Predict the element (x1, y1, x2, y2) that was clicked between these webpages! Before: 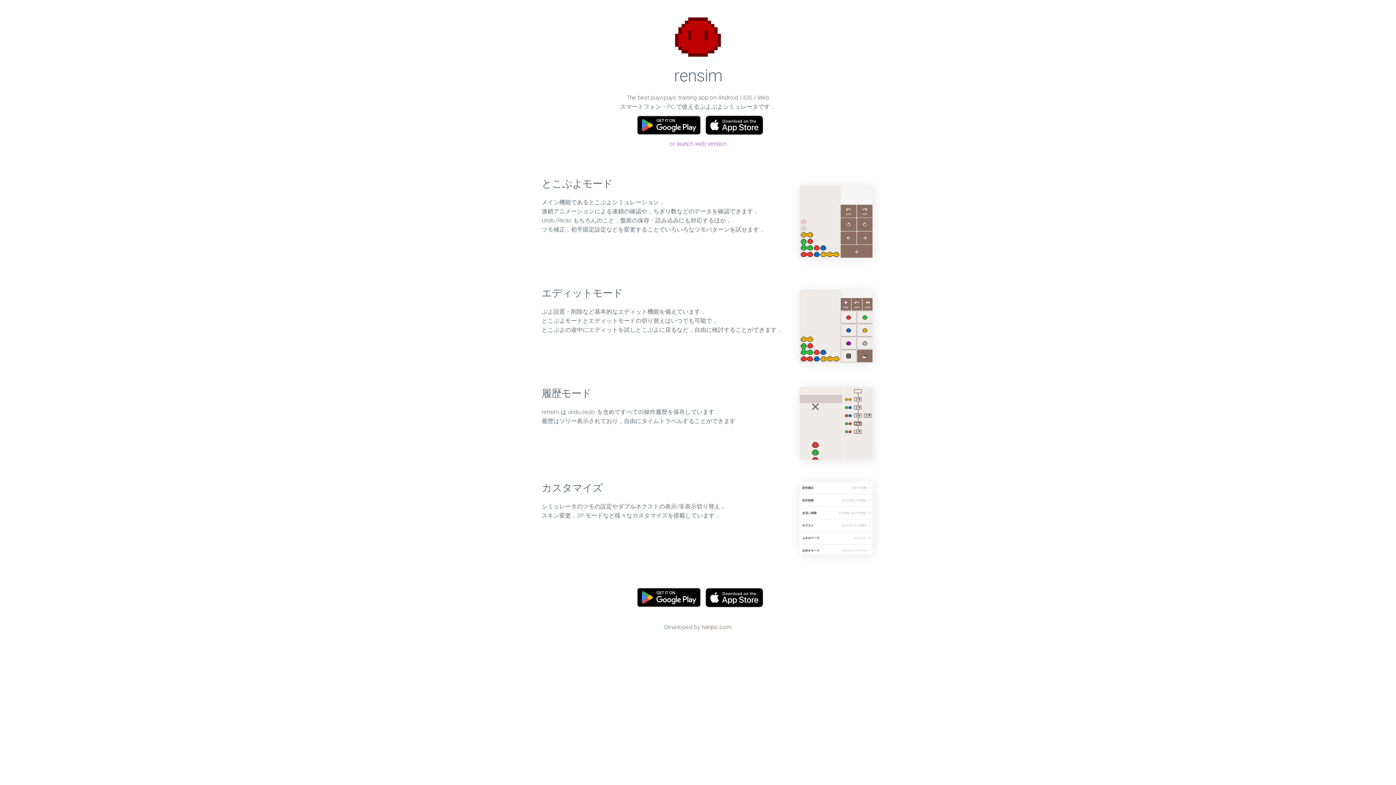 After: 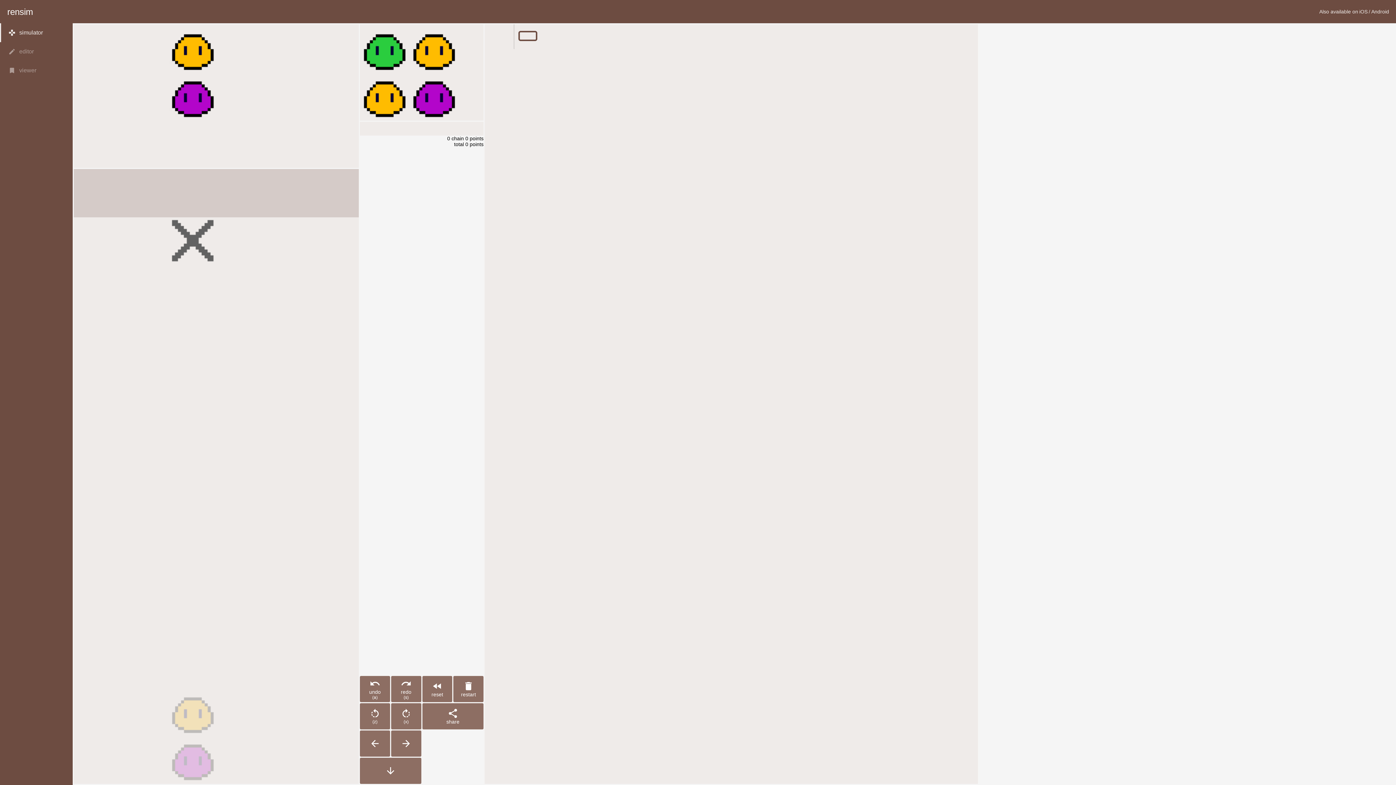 Action: label: or launch web version bbox: (669, 140, 726, 147)